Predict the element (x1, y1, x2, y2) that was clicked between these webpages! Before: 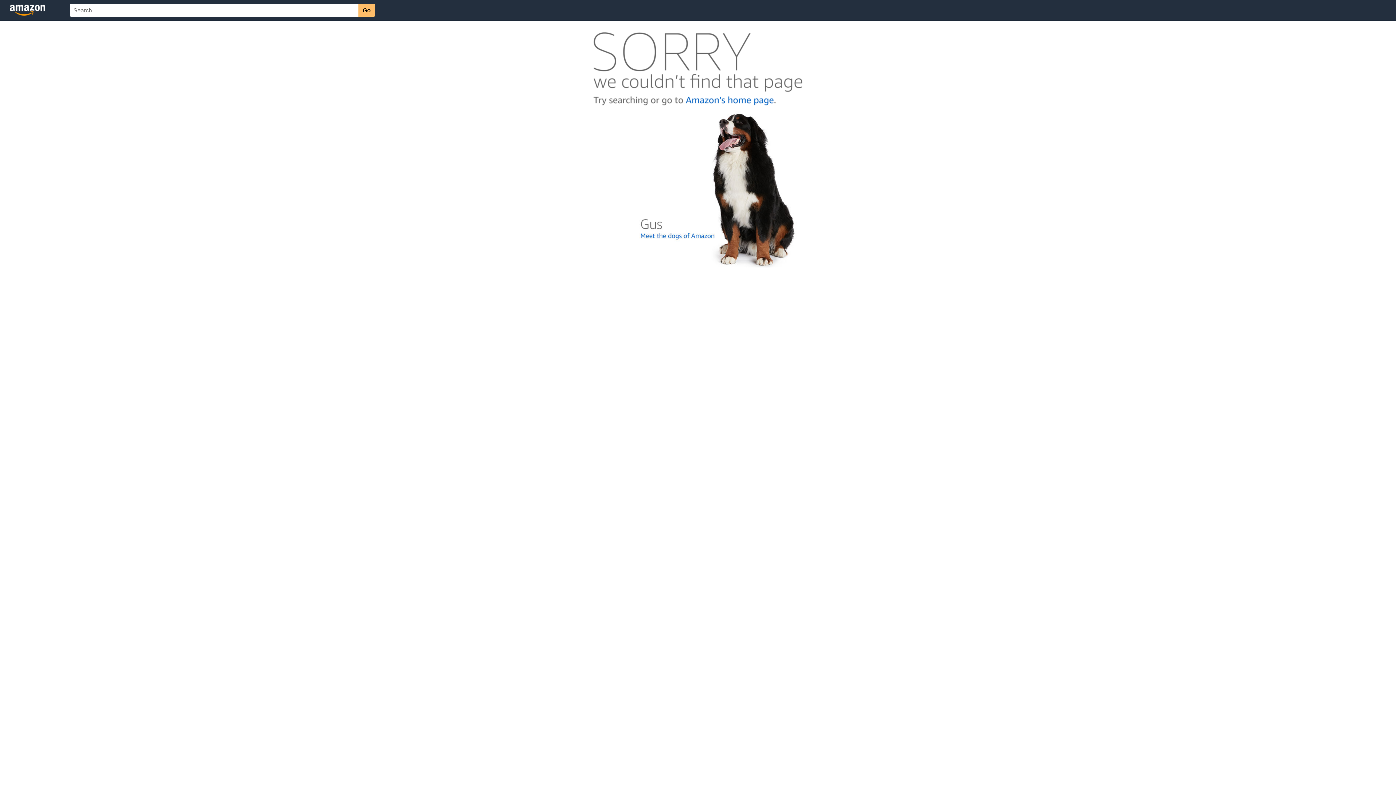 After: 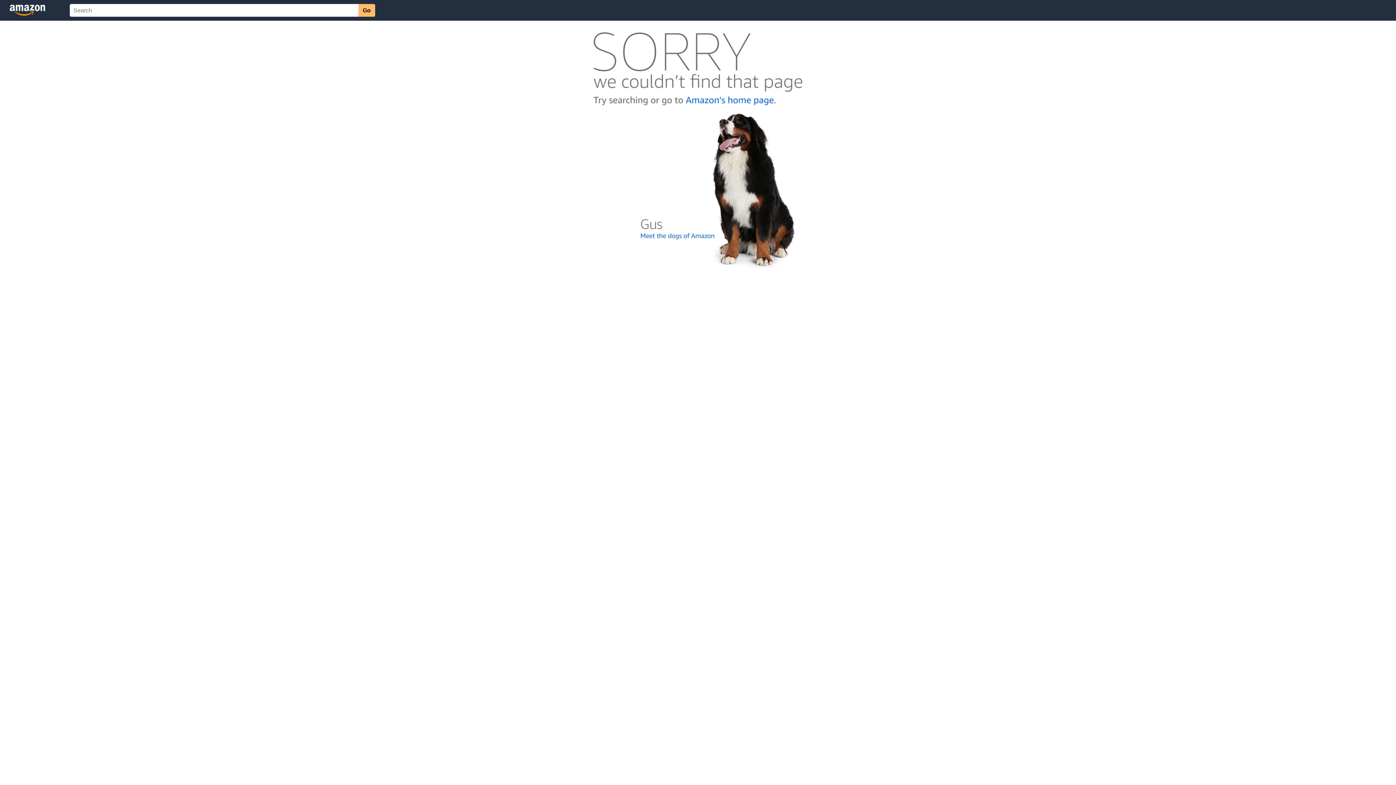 Action: bbox: (592, 262, 803, 268)